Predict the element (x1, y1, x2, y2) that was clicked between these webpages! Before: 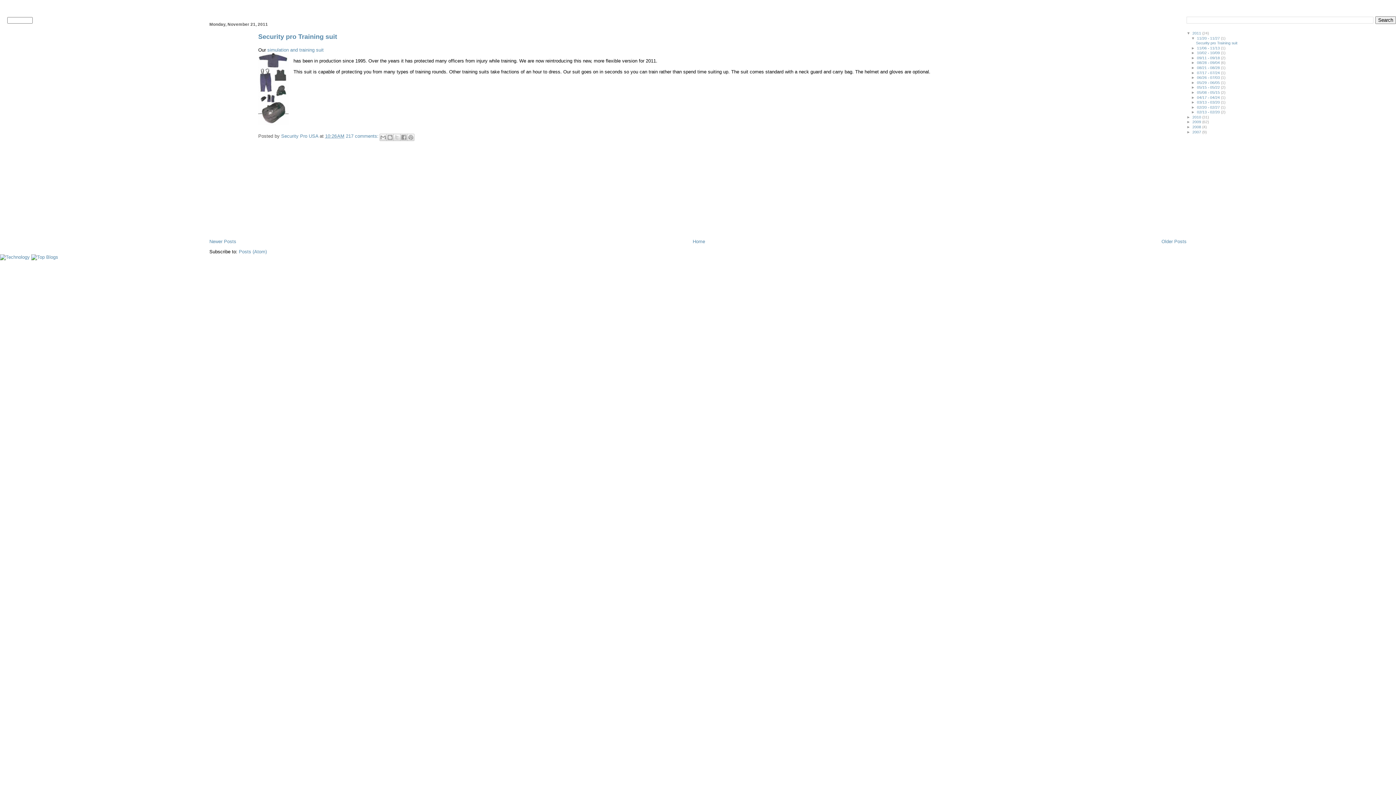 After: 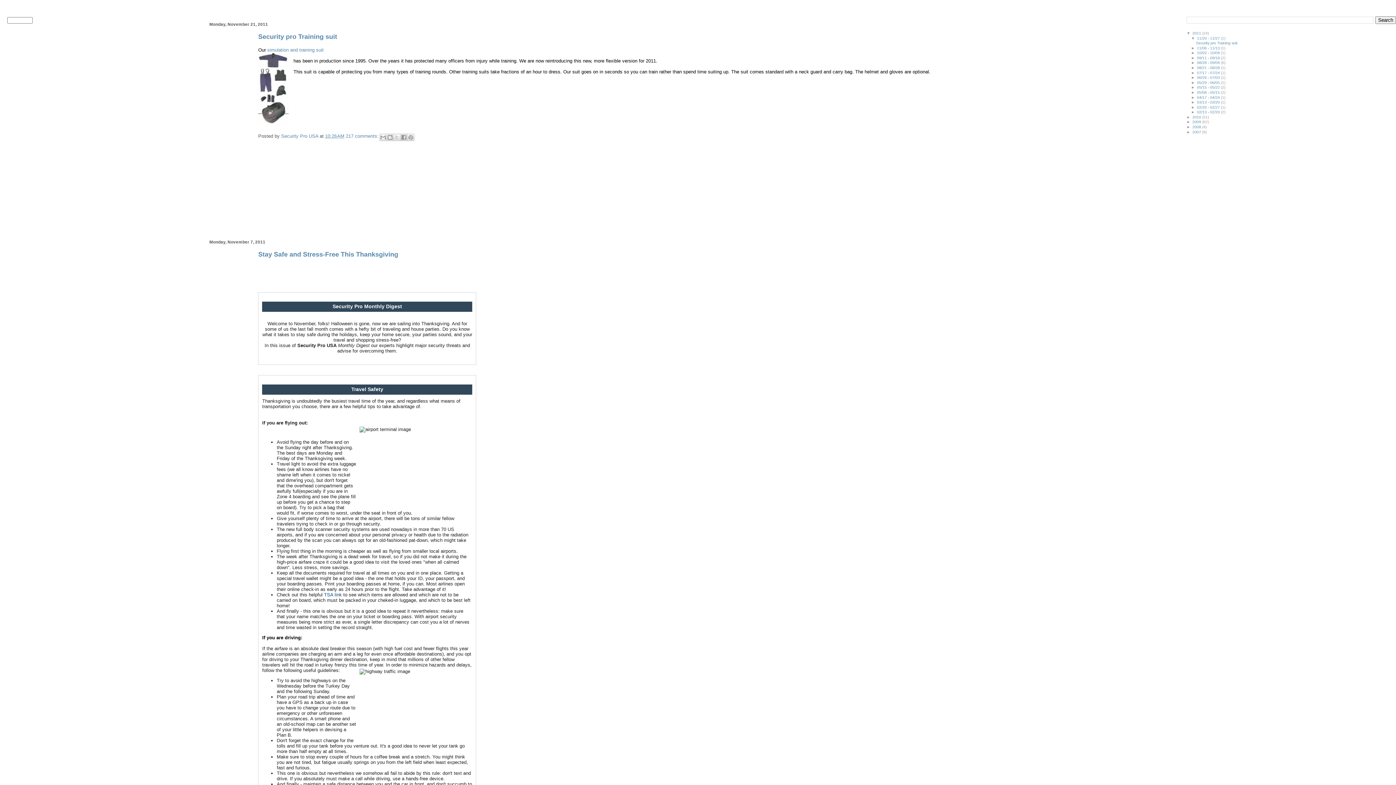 Action: label: 2011  bbox: (1192, 31, 1202, 35)